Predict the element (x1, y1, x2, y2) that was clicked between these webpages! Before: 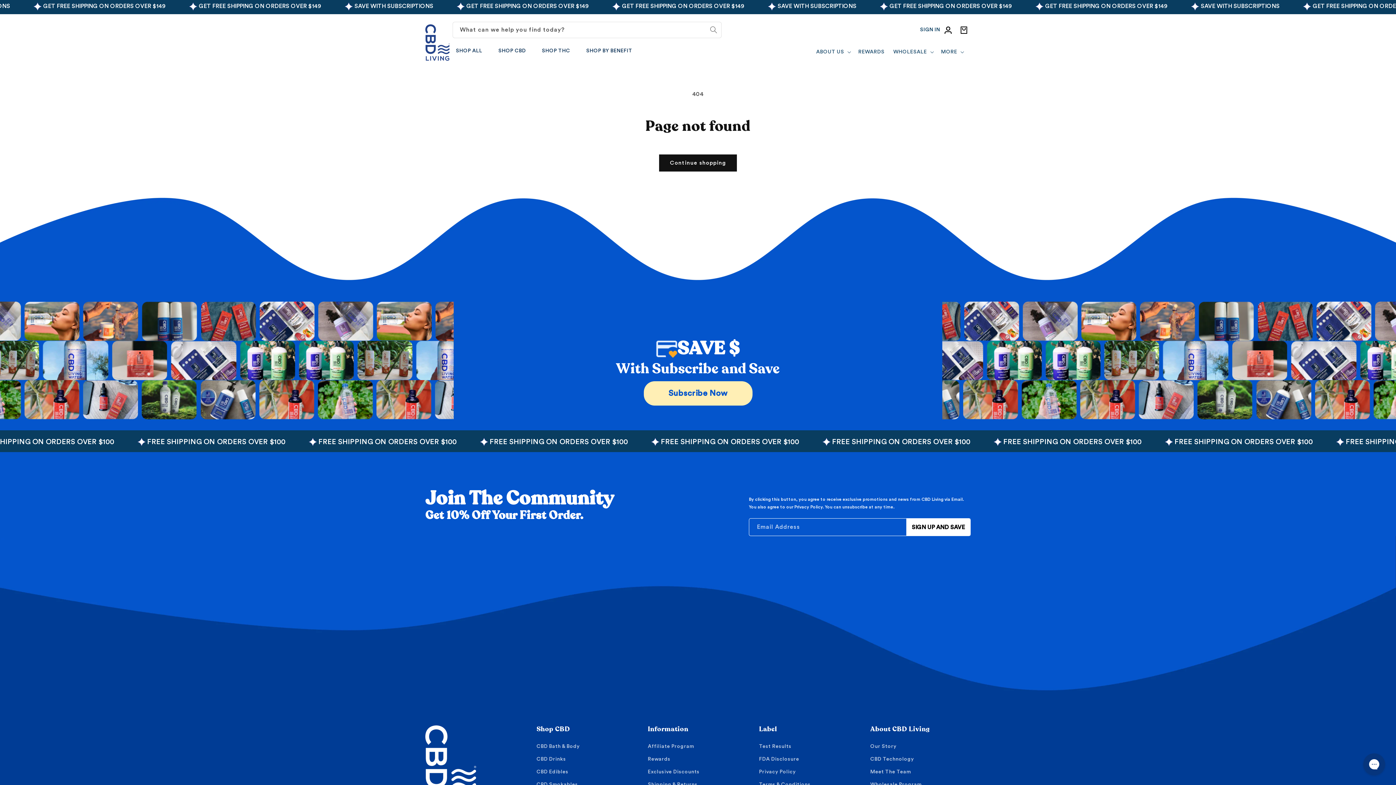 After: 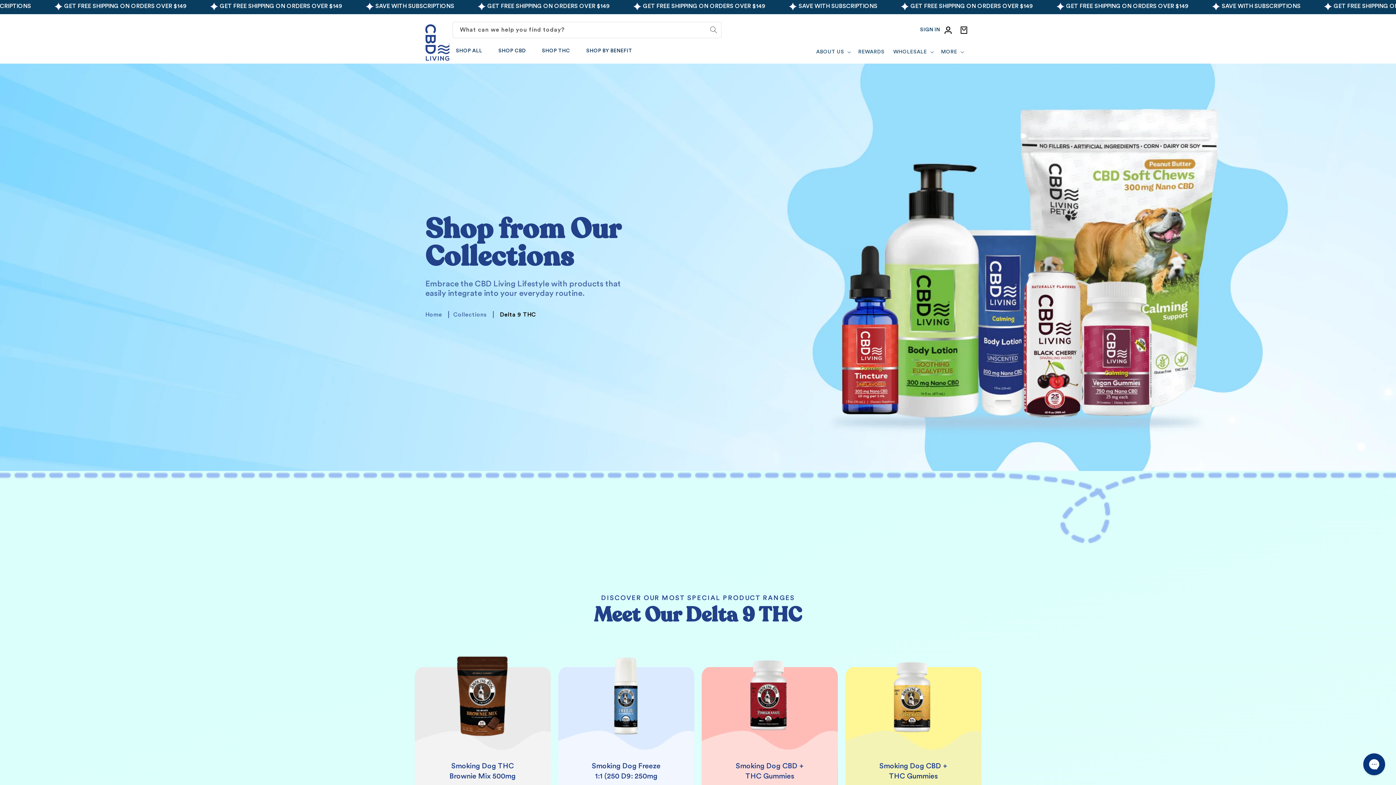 Action: label: SHOP THC bbox: (542, 38, 586, 63)